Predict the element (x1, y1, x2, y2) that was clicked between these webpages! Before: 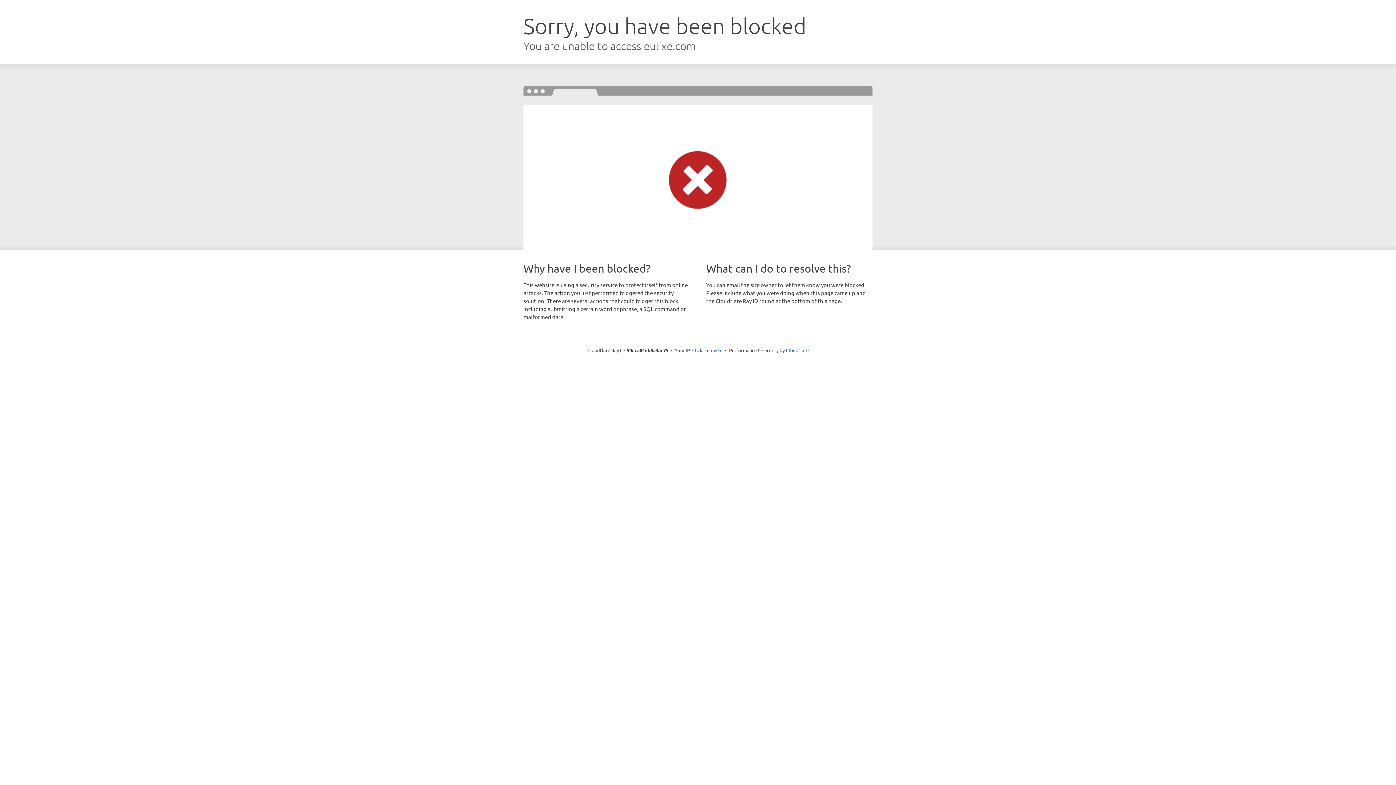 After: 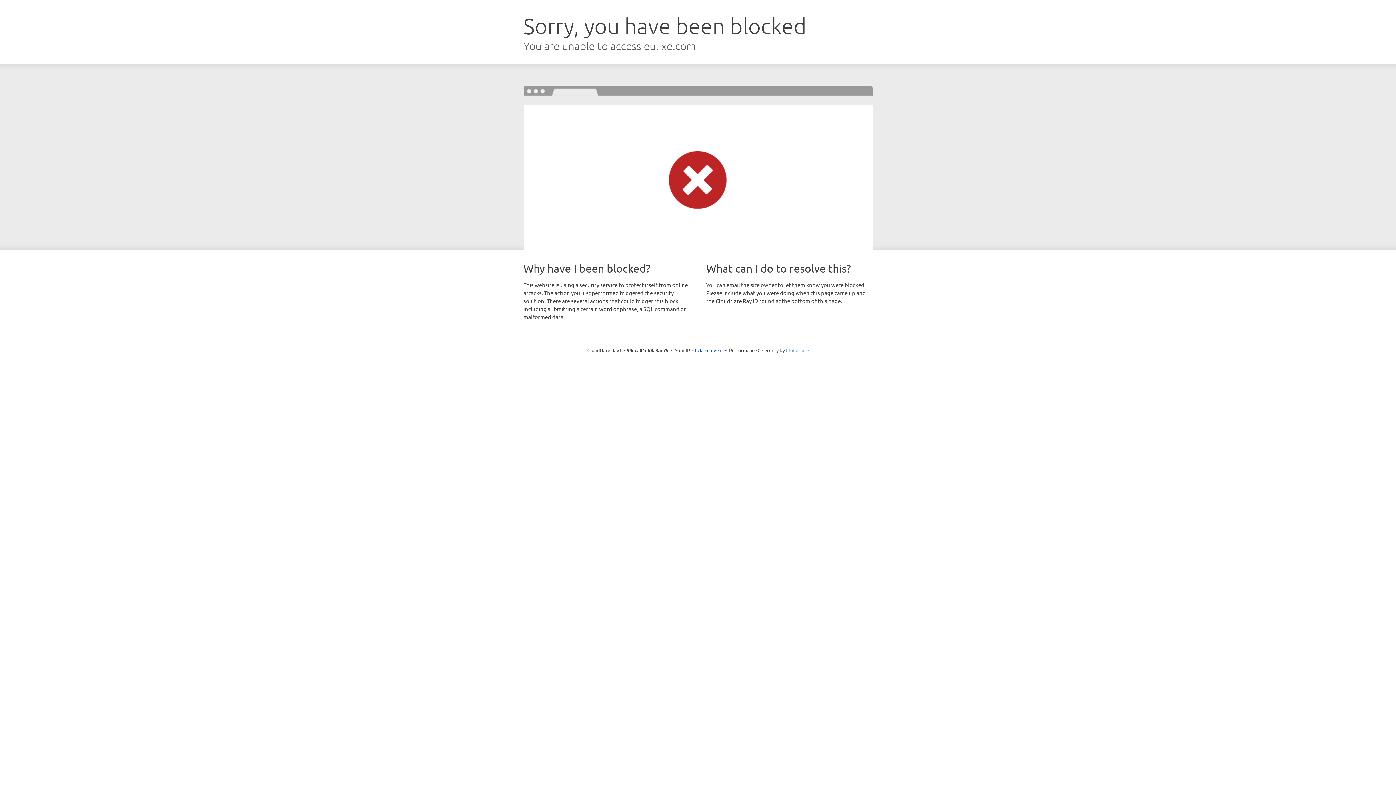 Action: bbox: (786, 347, 808, 353) label: Cloudflare